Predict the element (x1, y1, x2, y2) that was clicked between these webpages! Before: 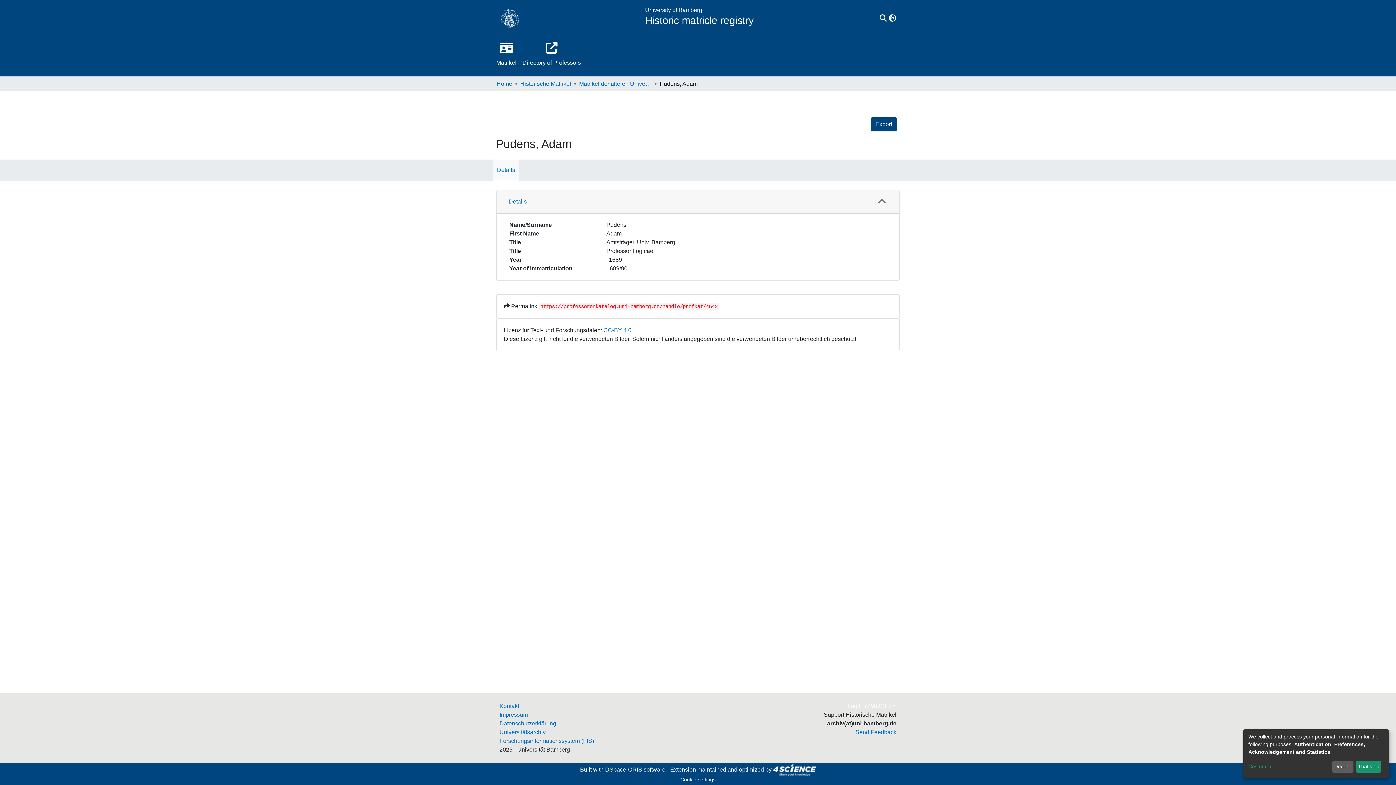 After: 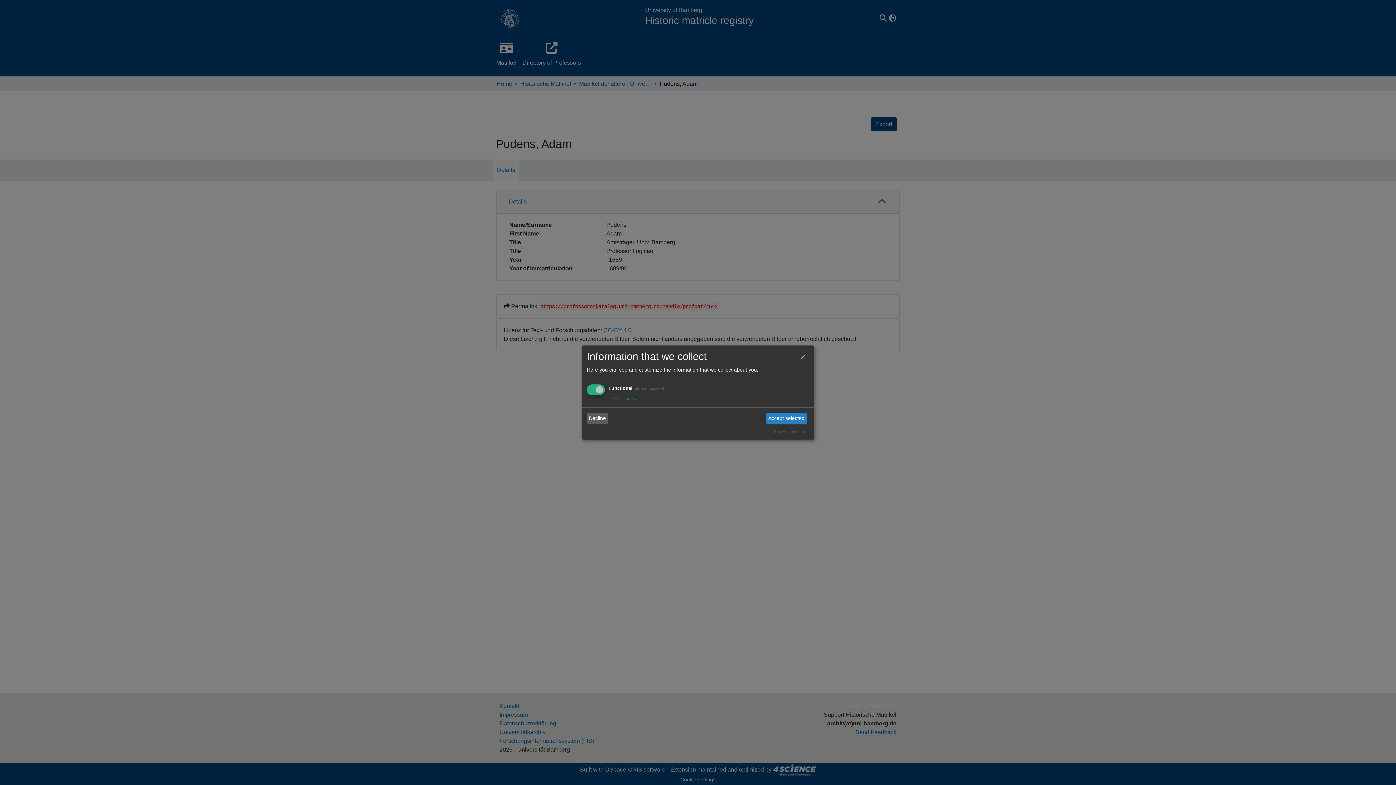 Action: label: Customize bbox: (1248, 763, 1330, 771)